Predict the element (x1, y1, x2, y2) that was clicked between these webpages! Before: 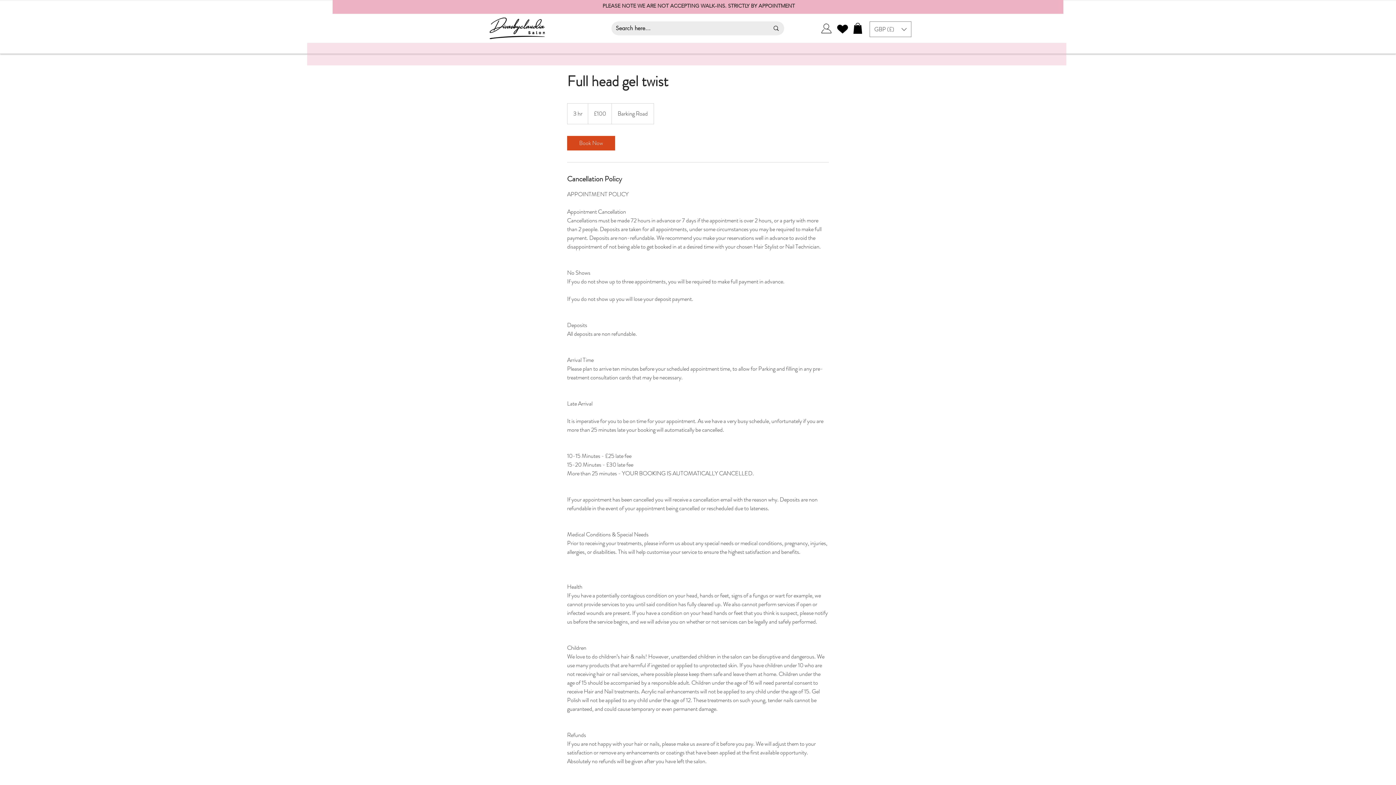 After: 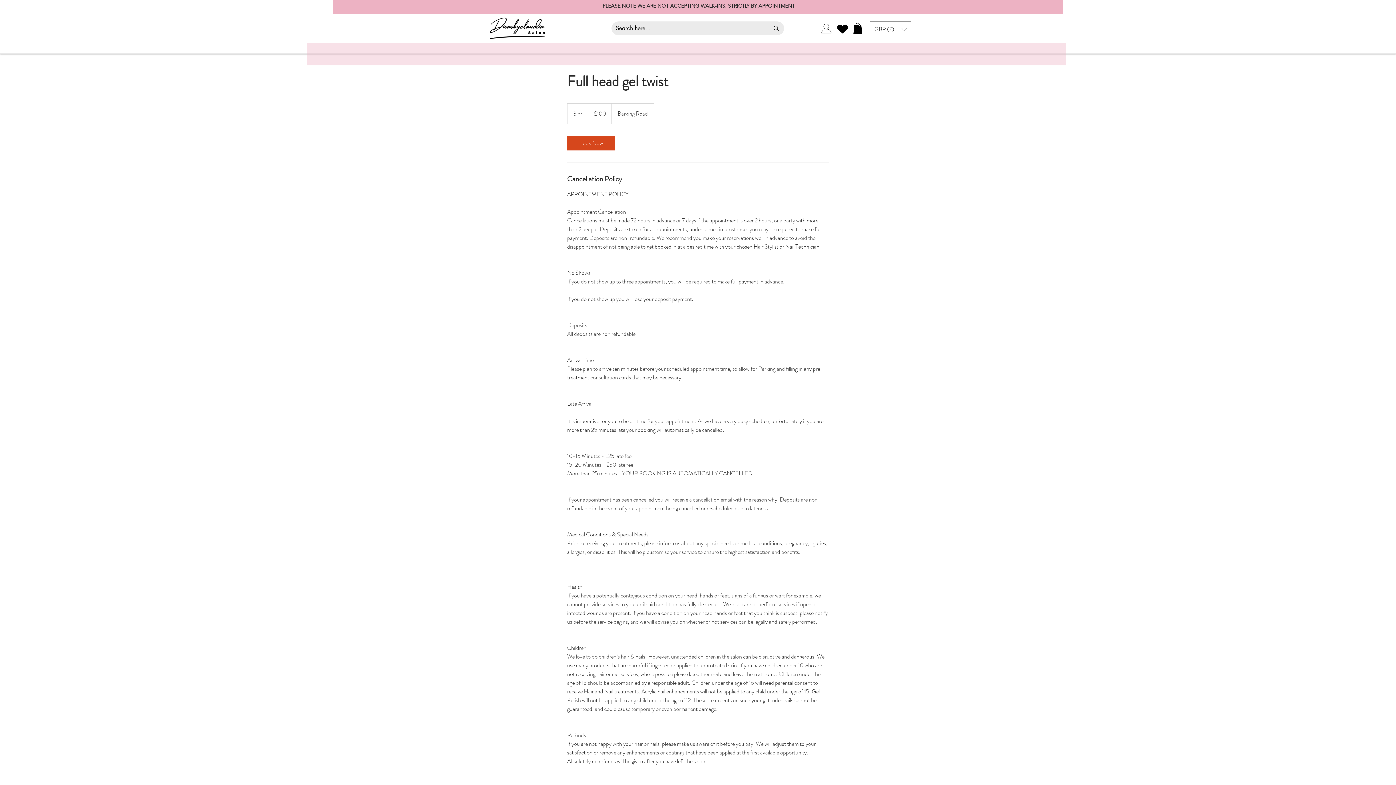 Action: bbox: (853, 22, 862, 33)